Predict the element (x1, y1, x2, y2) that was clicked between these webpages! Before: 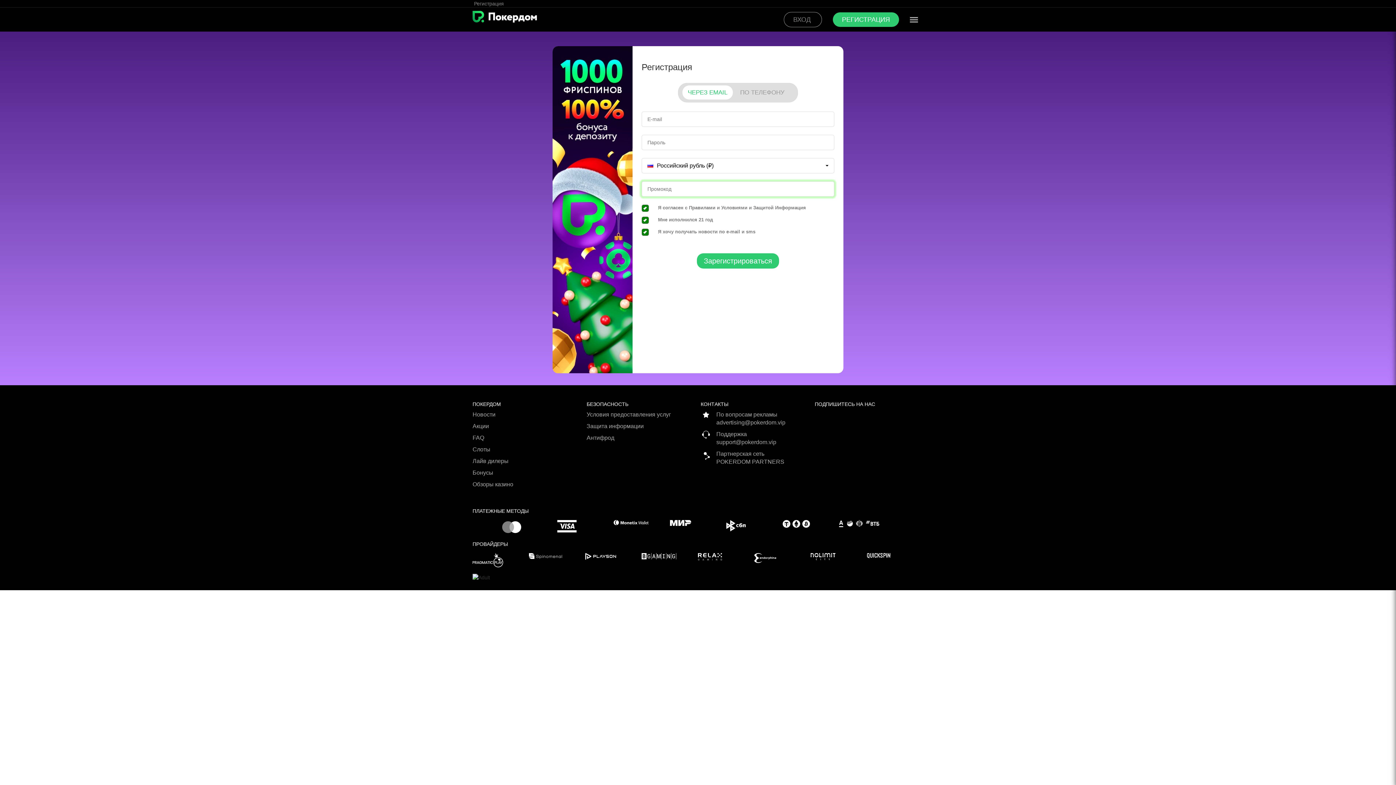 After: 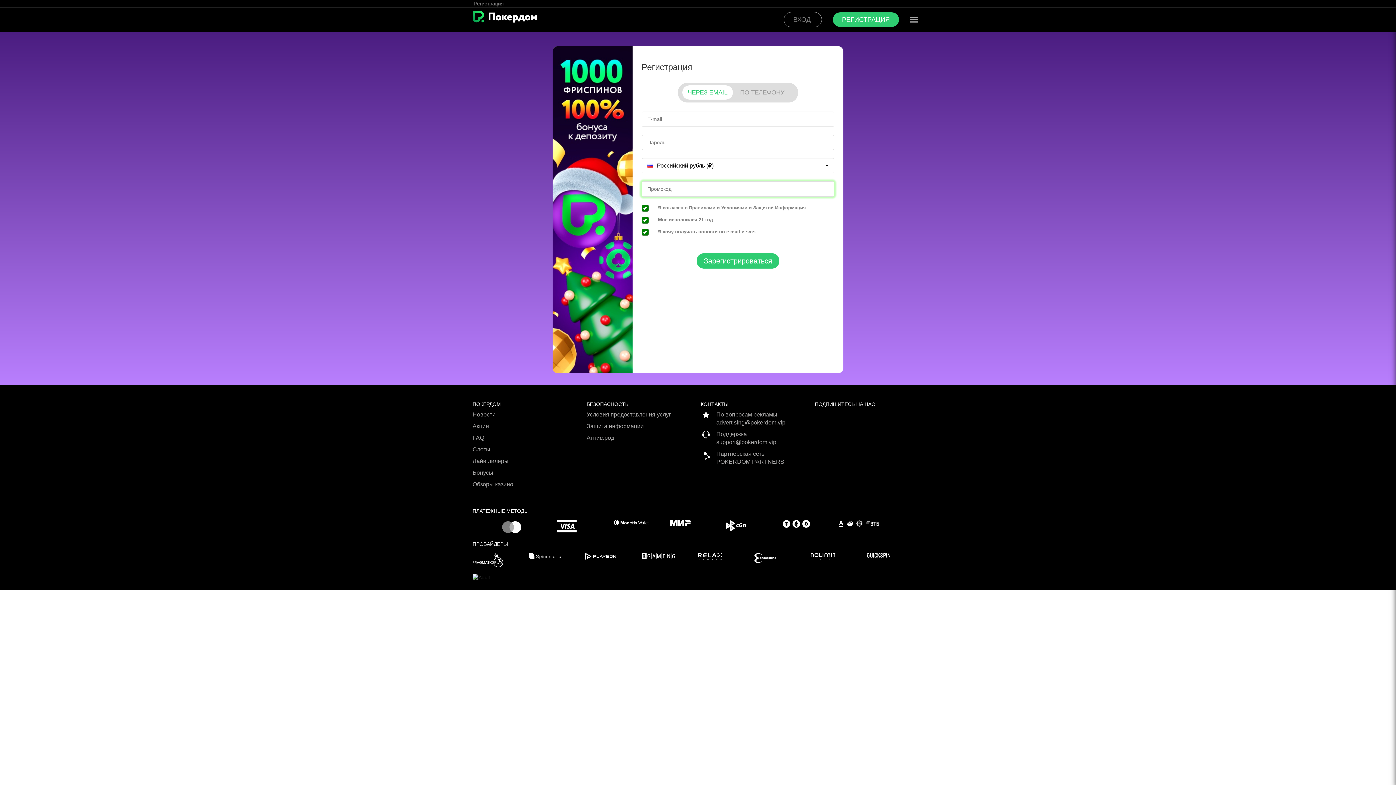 Action: bbox: (700, 410, 809, 430) label: По вопросам рекламы
advertising@pokerdom.vip